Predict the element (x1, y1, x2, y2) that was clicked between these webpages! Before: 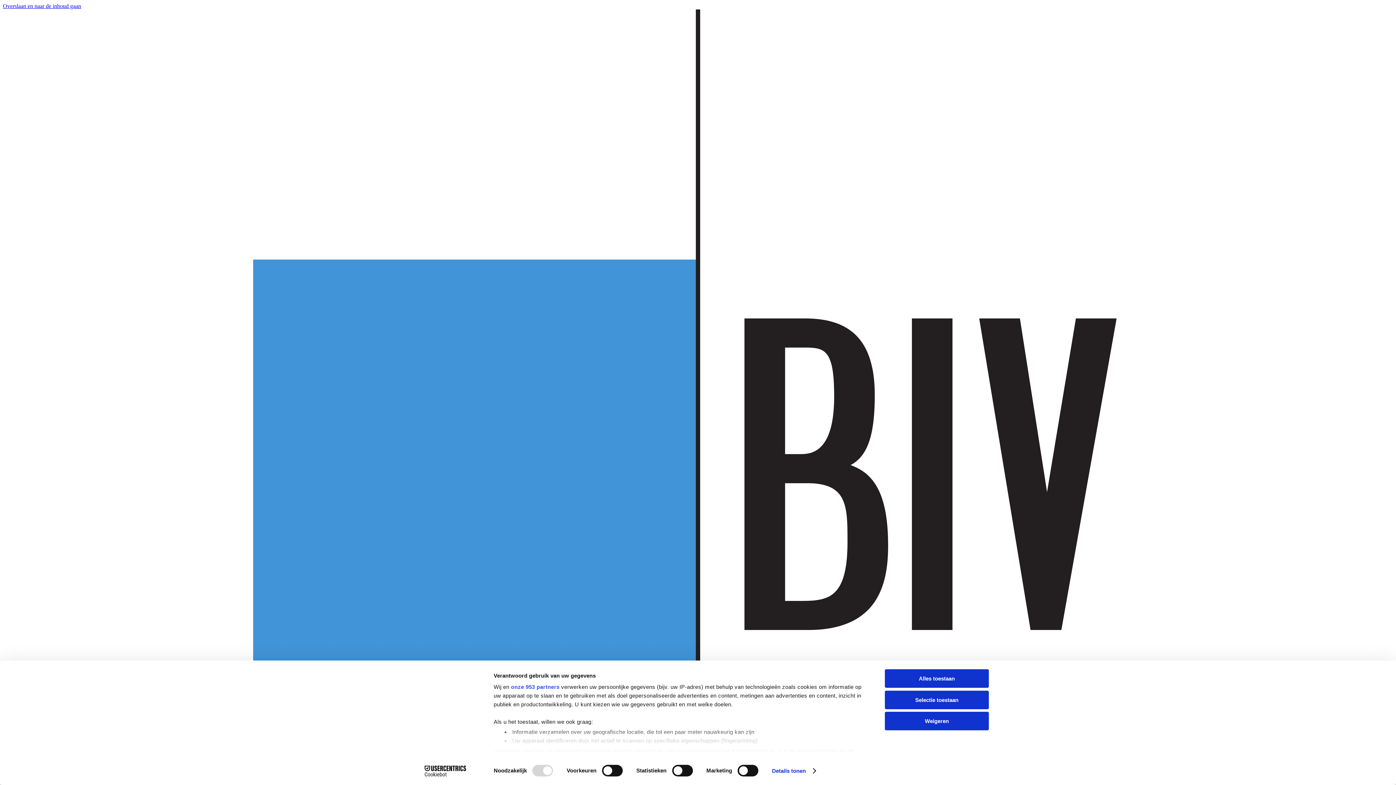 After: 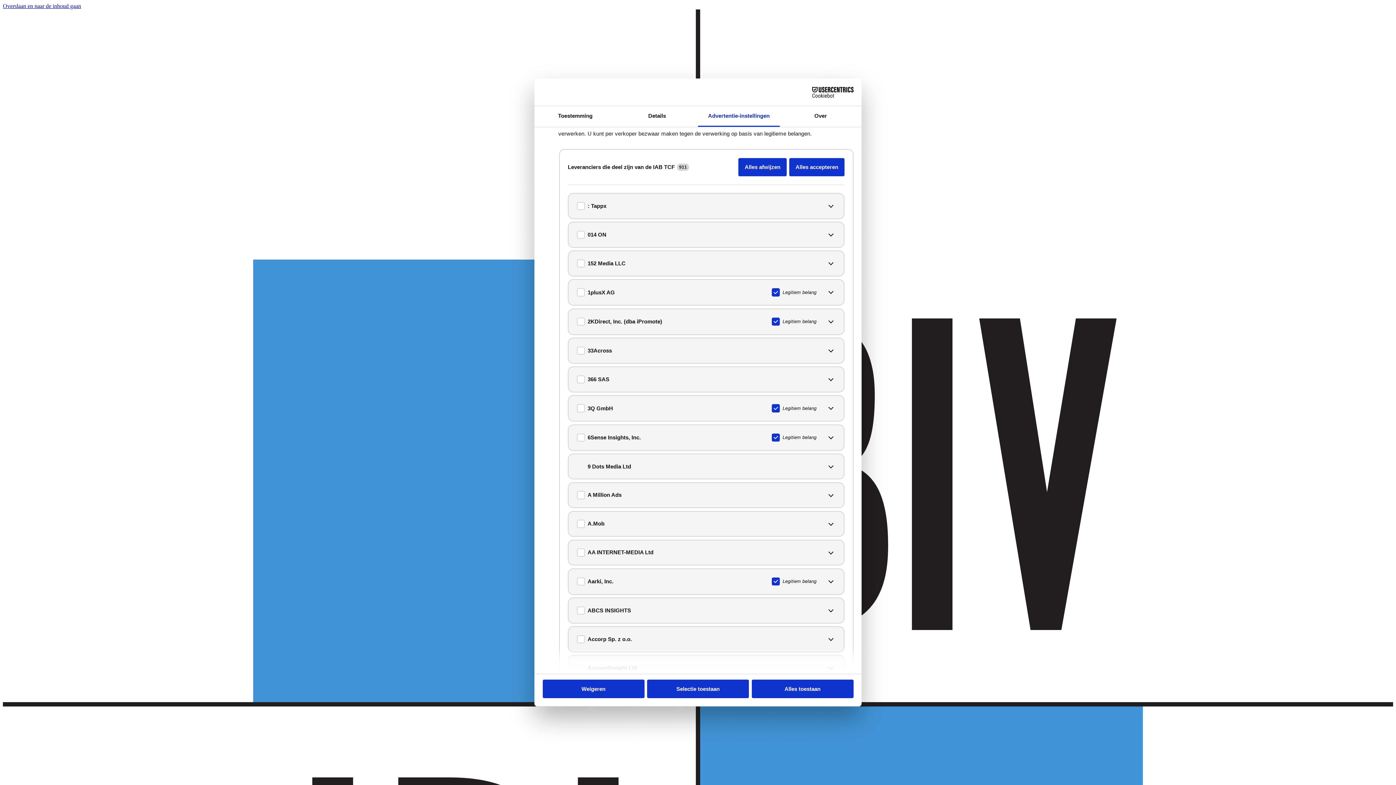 Action: bbox: (511, 684, 559, 690) label: onze 953 partners